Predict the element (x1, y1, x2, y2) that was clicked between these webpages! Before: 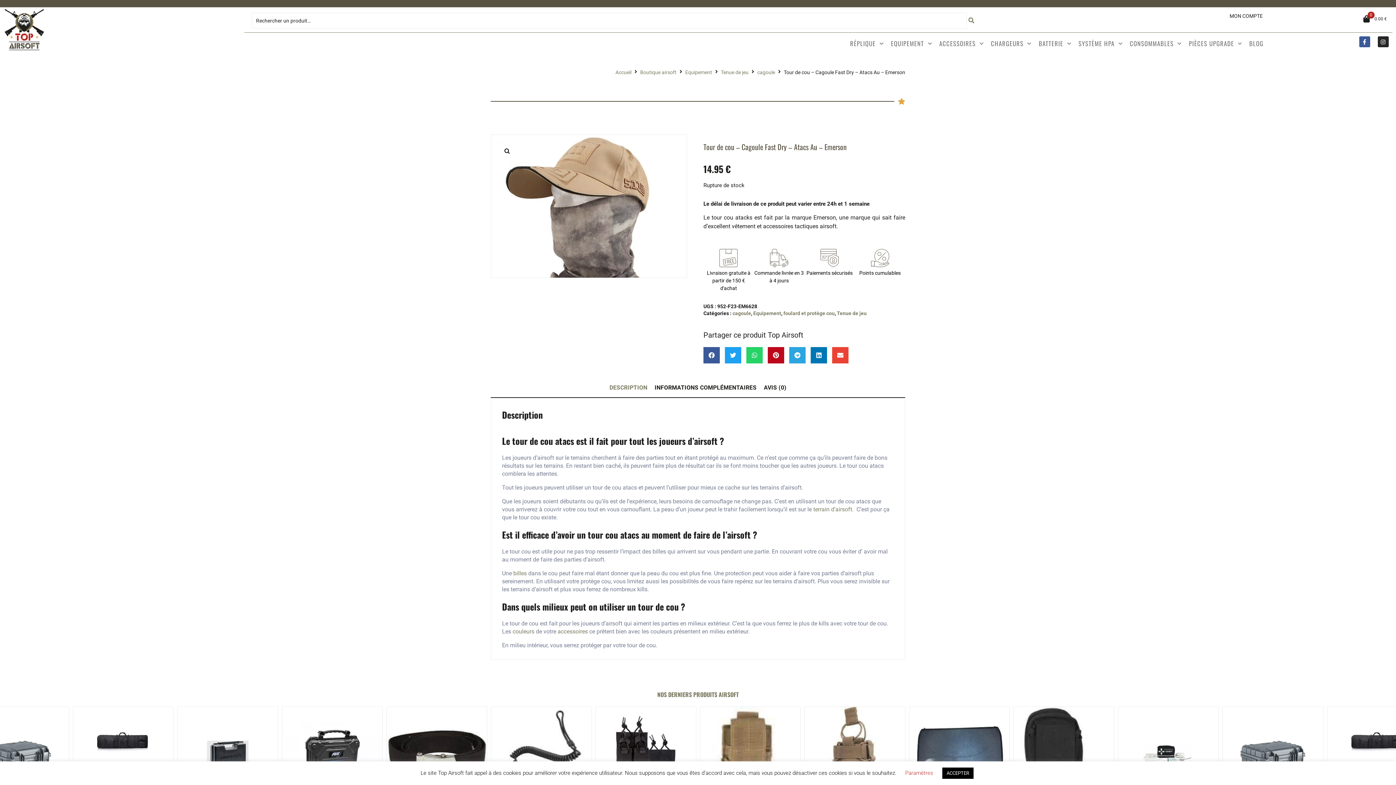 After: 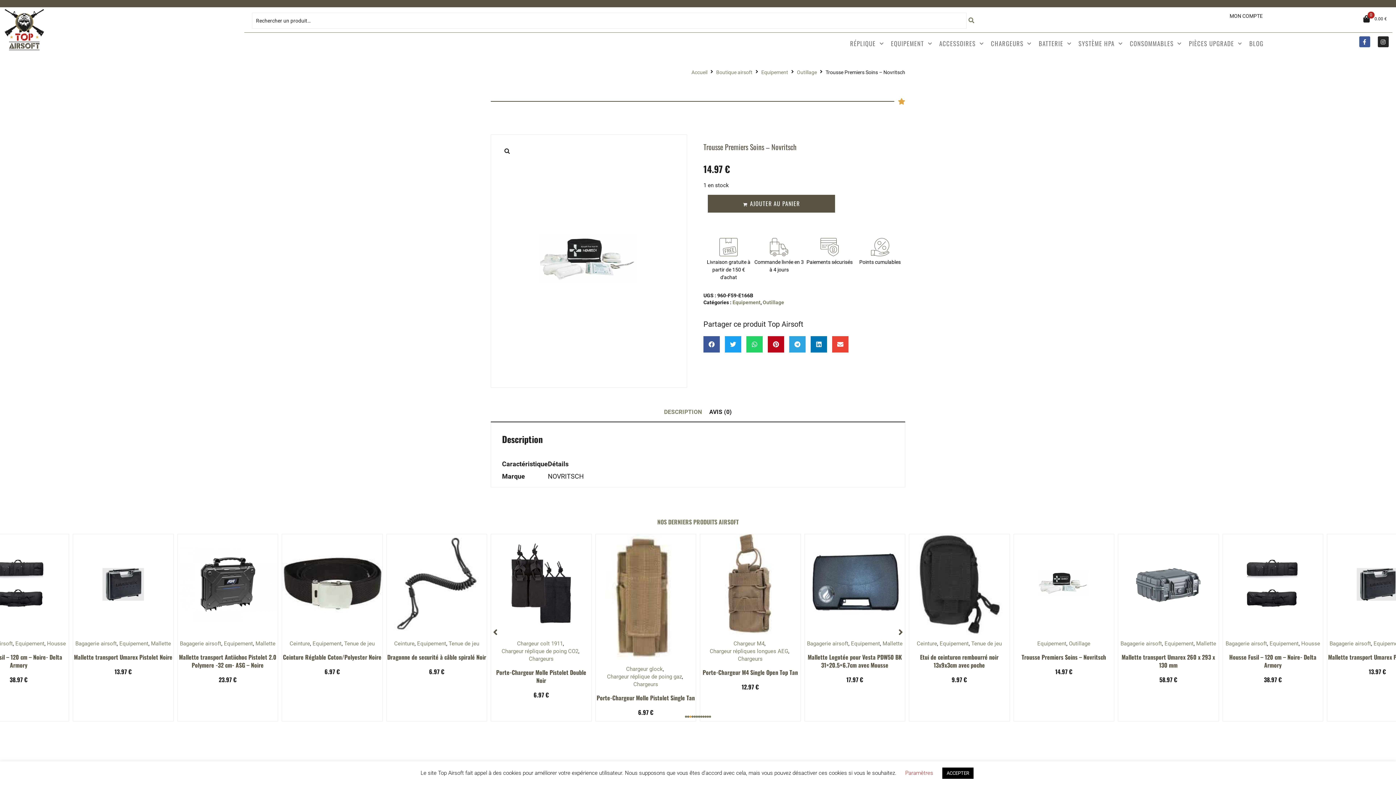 Action: bbox: (1223, 753, 1323, 760)